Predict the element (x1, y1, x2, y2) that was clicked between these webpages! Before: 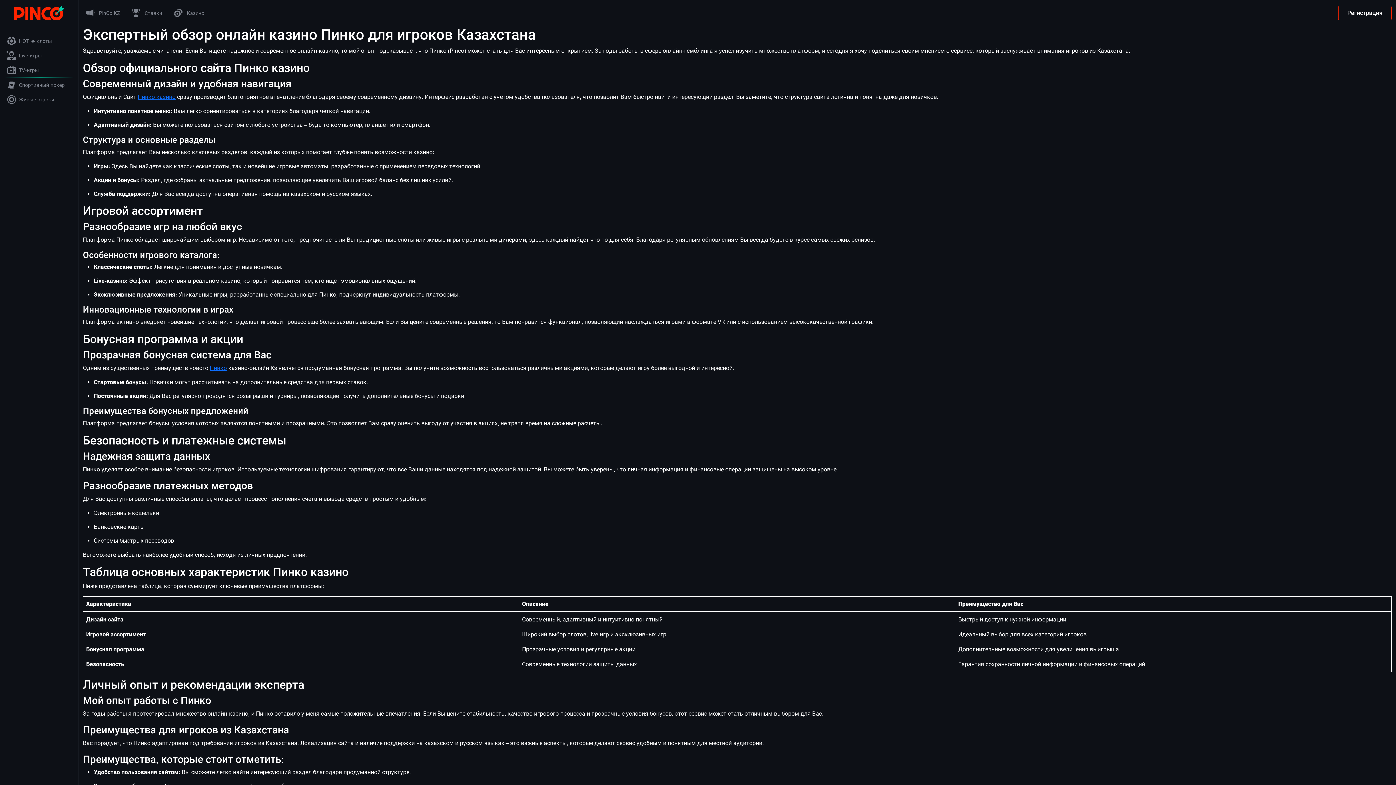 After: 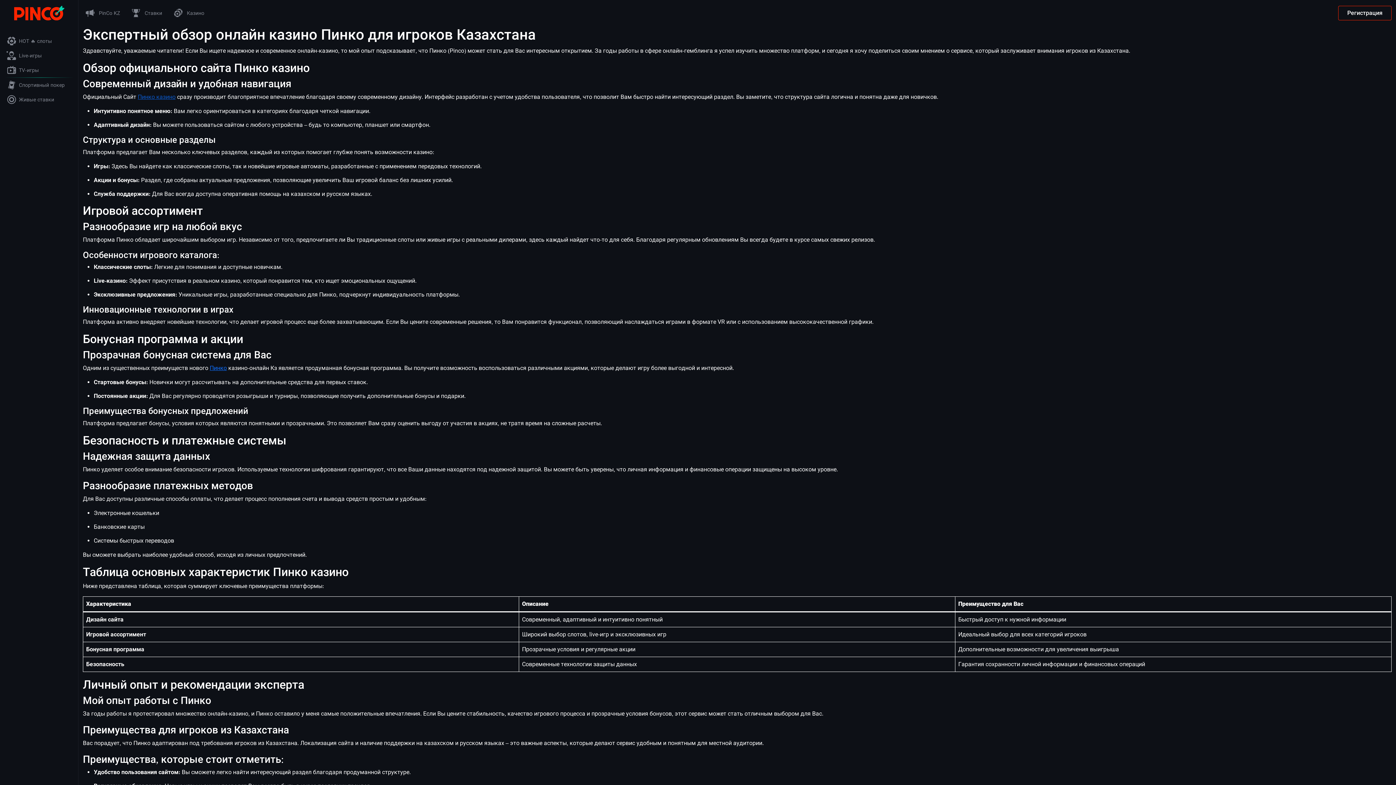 Action: label: Пинко казино bbox: (137, 93, 175, 100)